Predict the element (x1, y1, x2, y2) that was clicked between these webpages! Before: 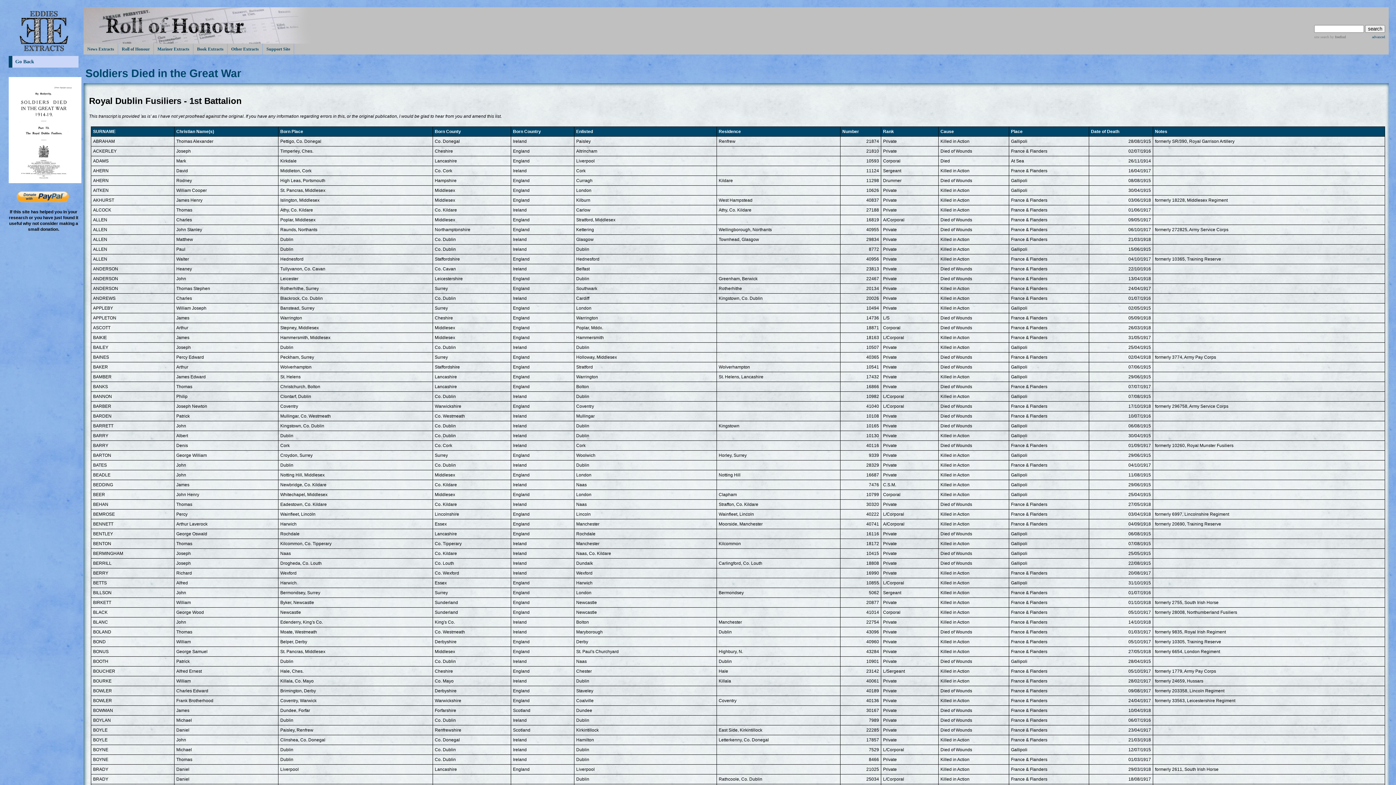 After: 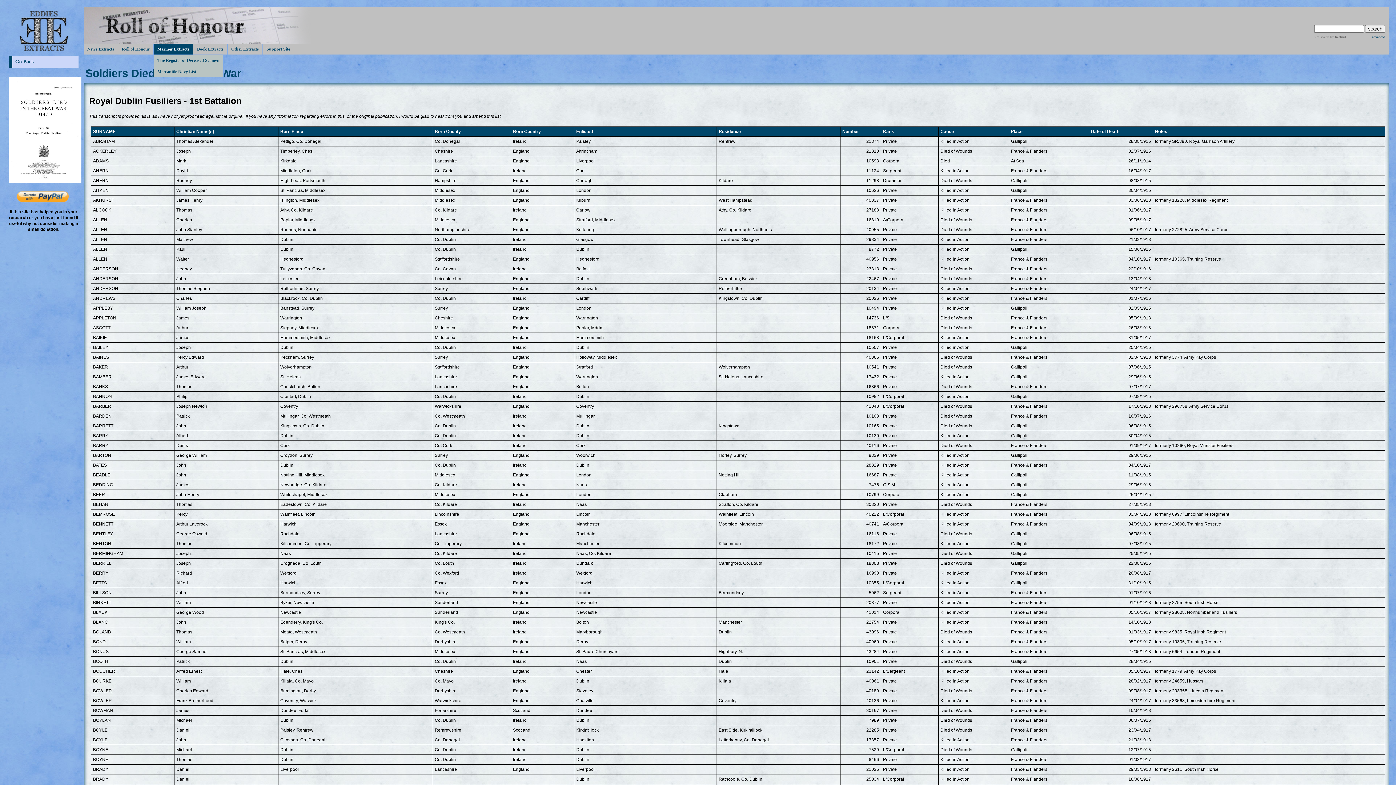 Action: label: Mariner Extracts bbox: (153, 43, 193, 54)